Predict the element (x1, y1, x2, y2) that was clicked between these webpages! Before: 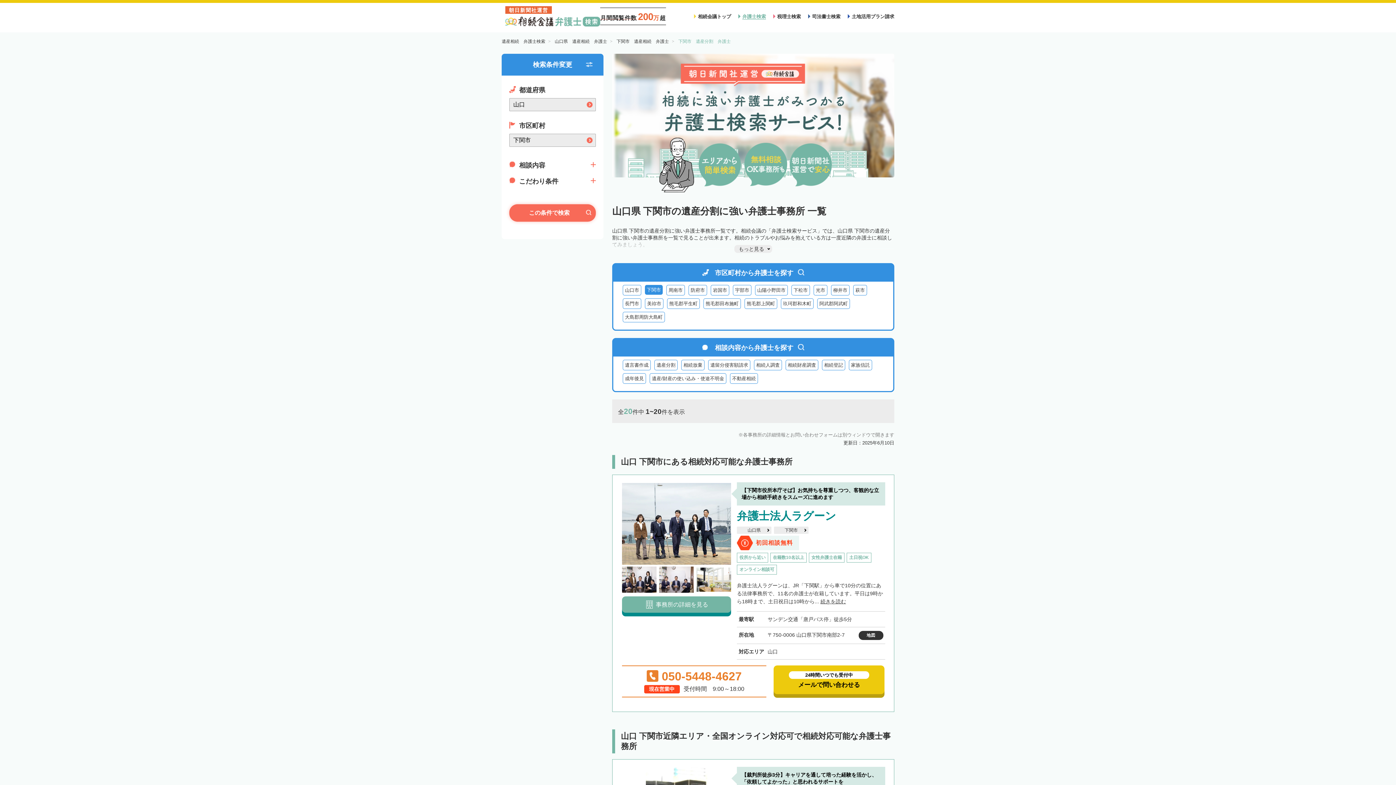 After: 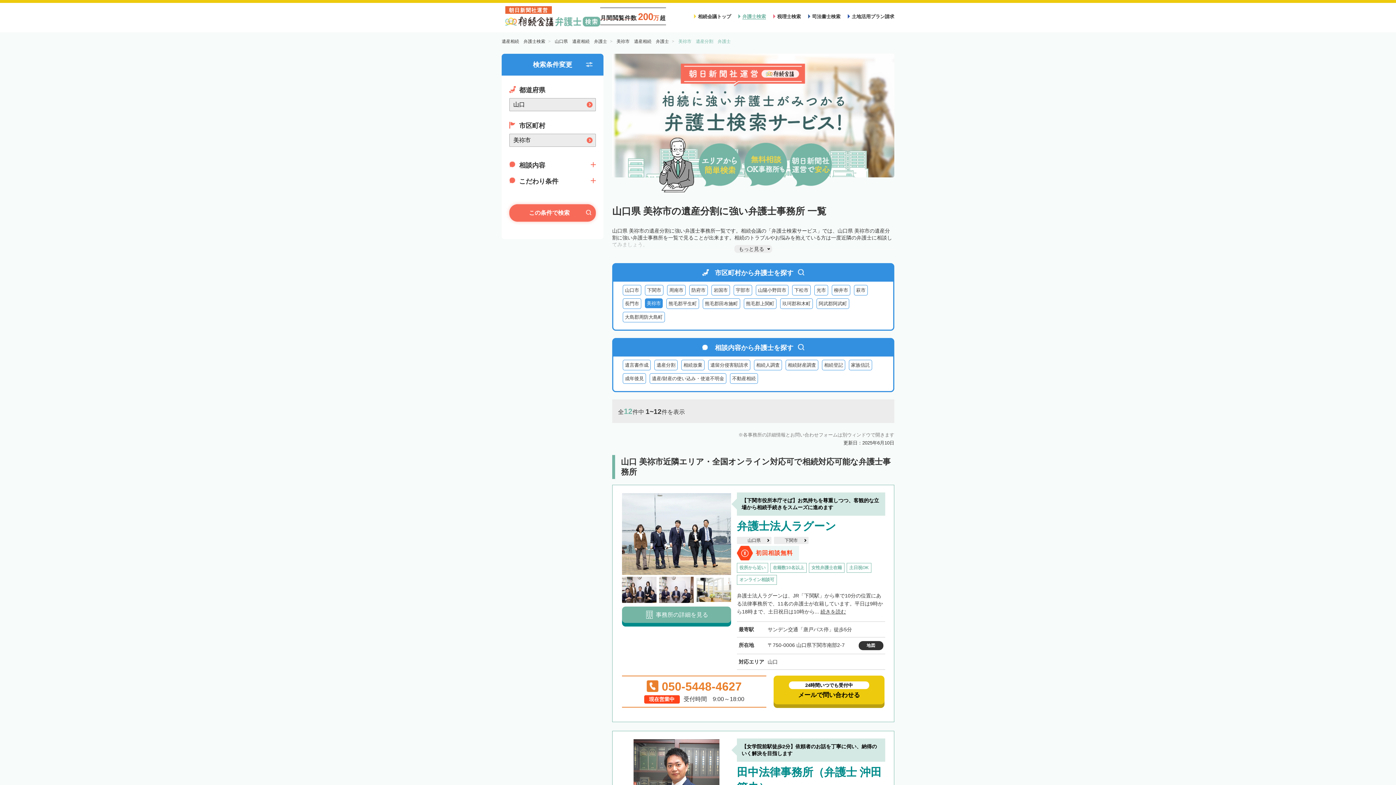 Action: label: 美祢市 bbox: (645, 298, 663, 309)